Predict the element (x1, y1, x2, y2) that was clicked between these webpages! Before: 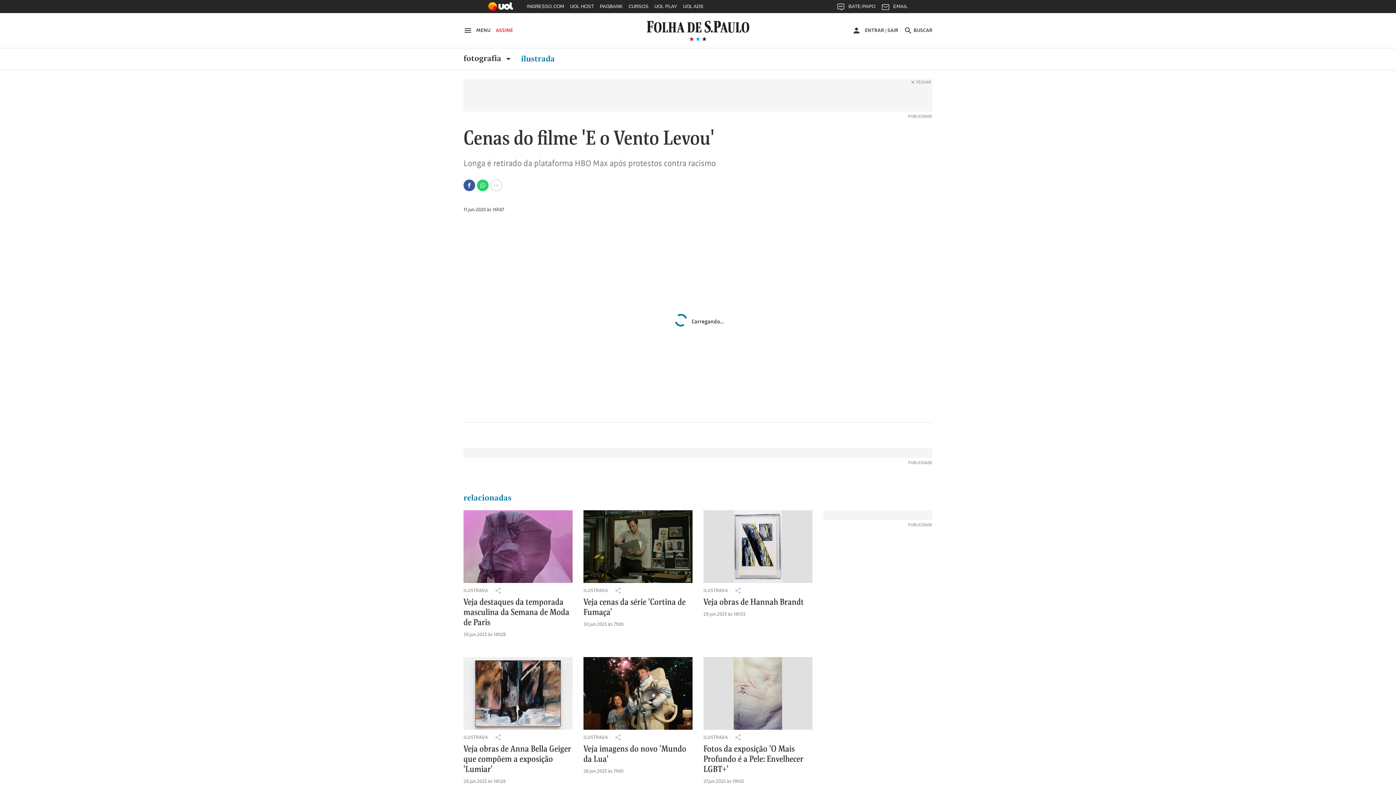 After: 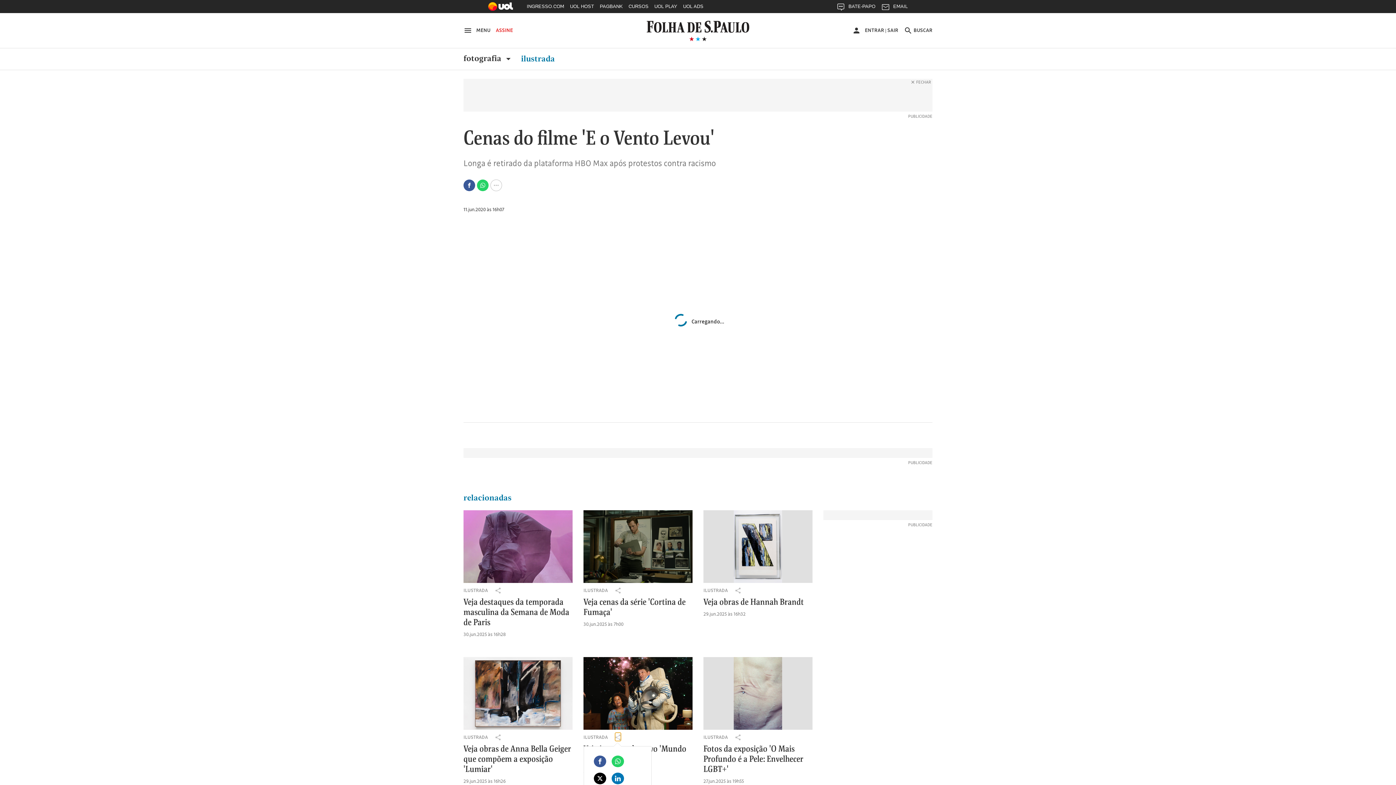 Action: label: Veja imagens do novo 'Mundo da Lua' bbox: (615, 733, 621, 740)